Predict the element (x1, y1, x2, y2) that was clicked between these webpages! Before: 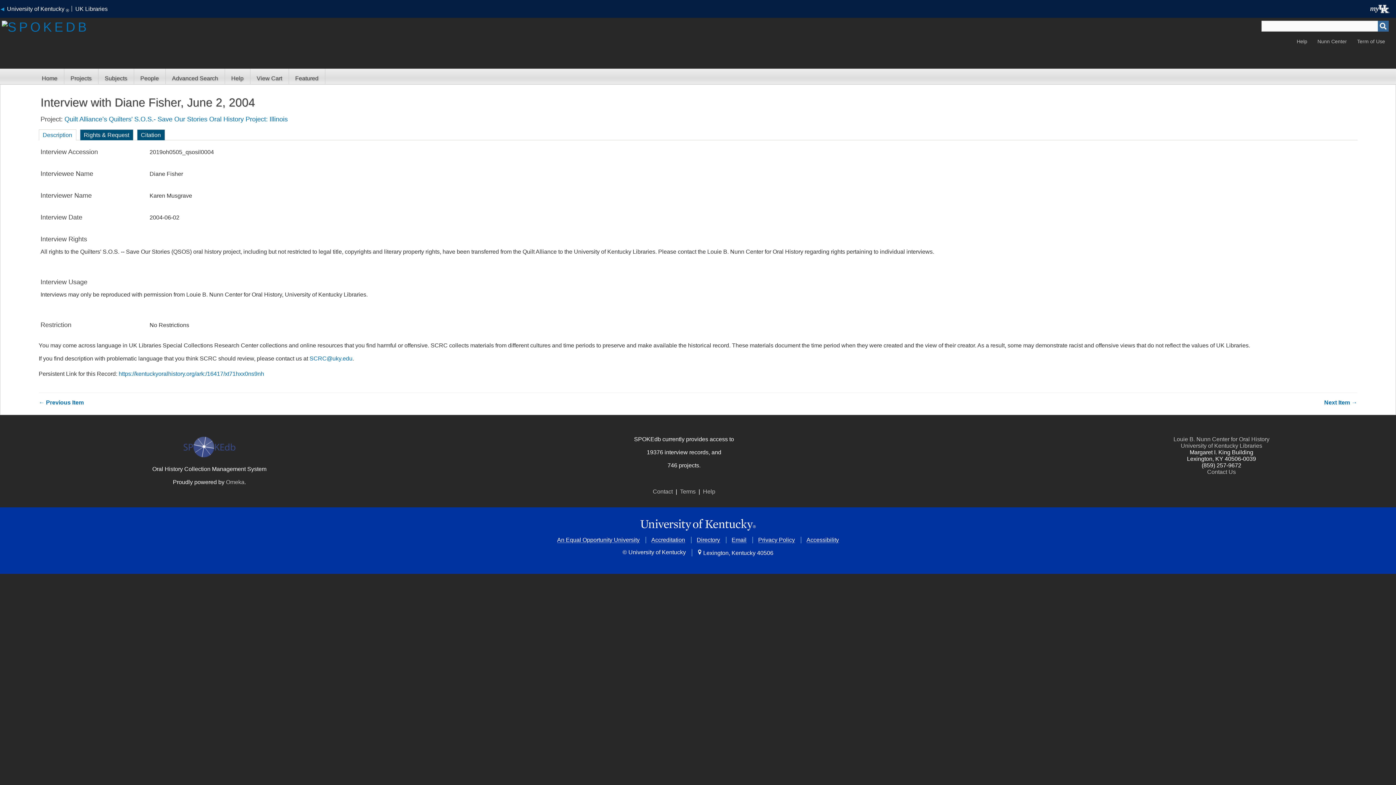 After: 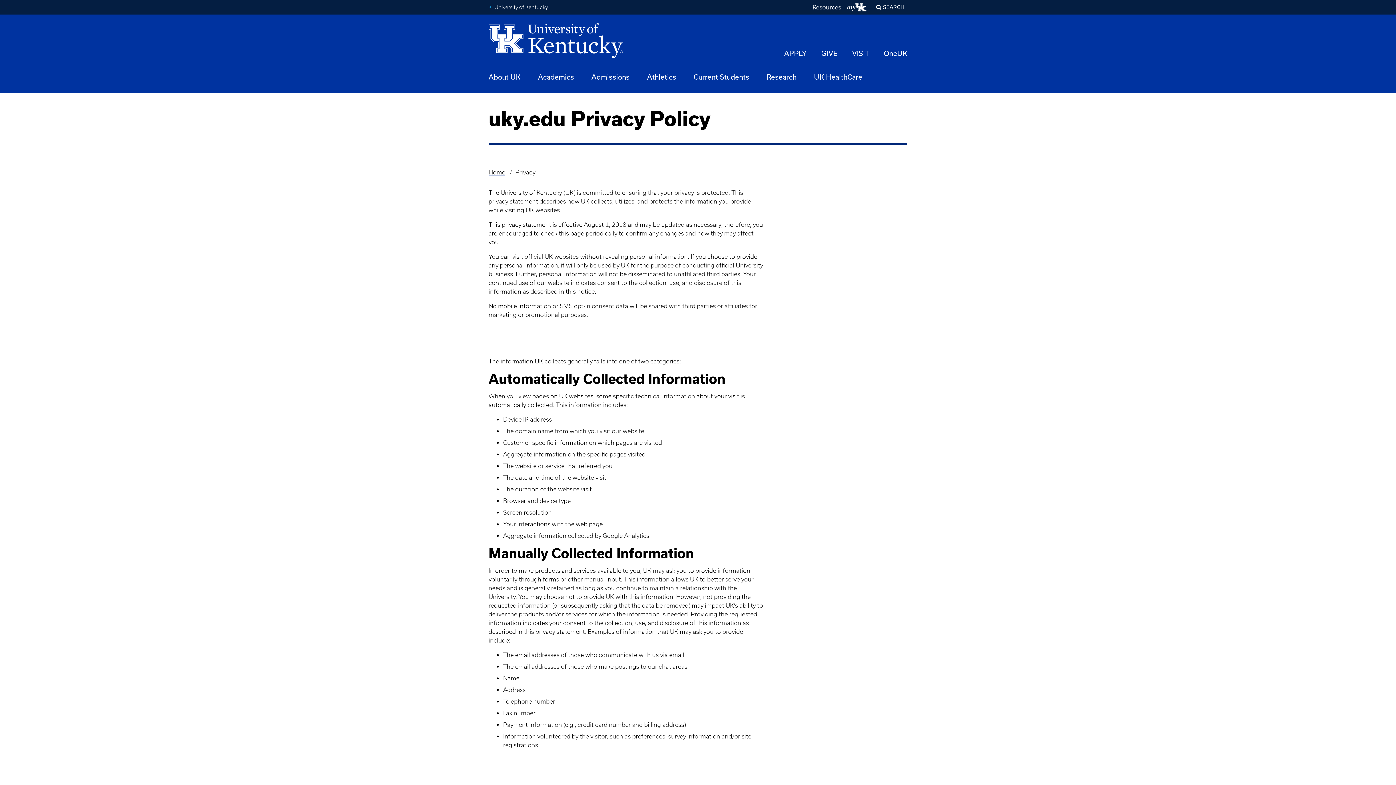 Action: bbox: (758, 536, 795, 543) label: Privacy Policy